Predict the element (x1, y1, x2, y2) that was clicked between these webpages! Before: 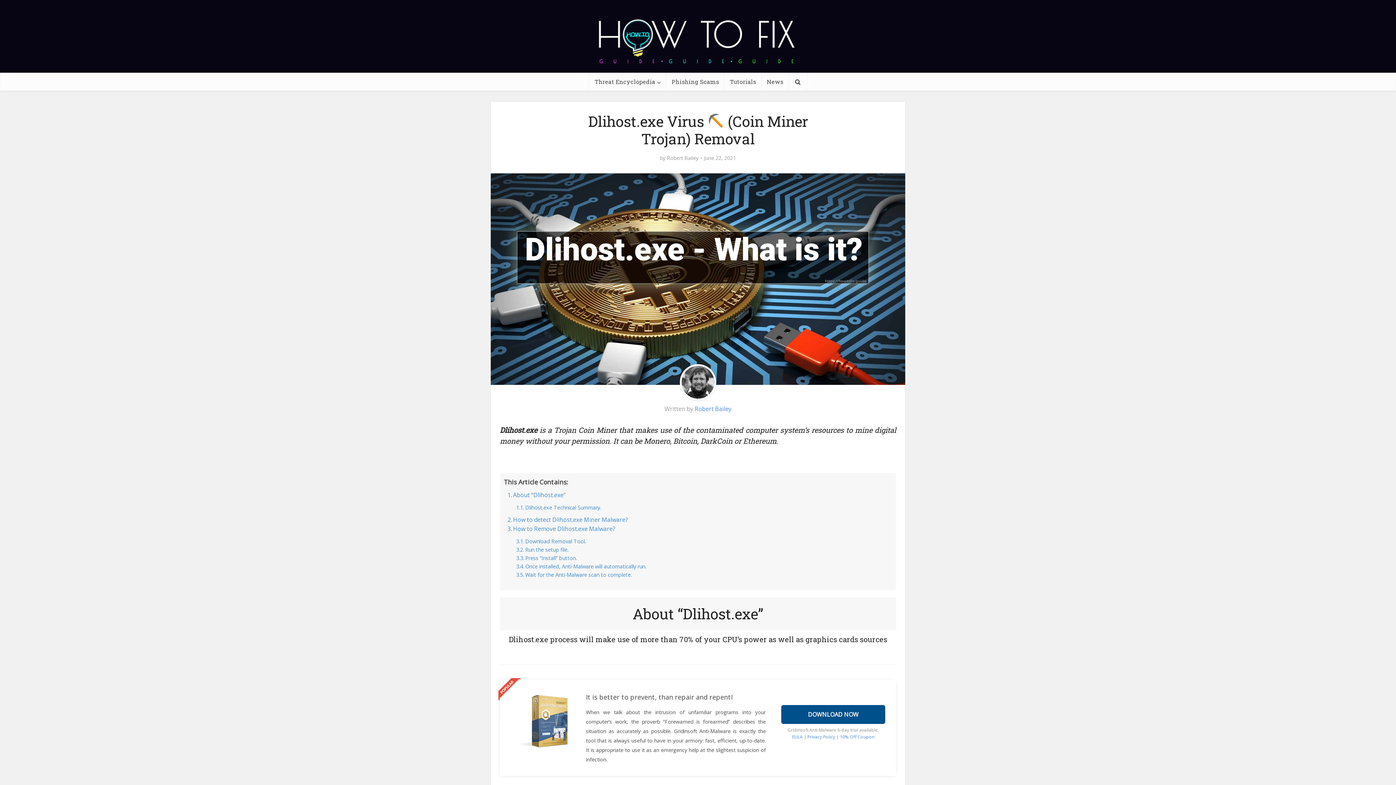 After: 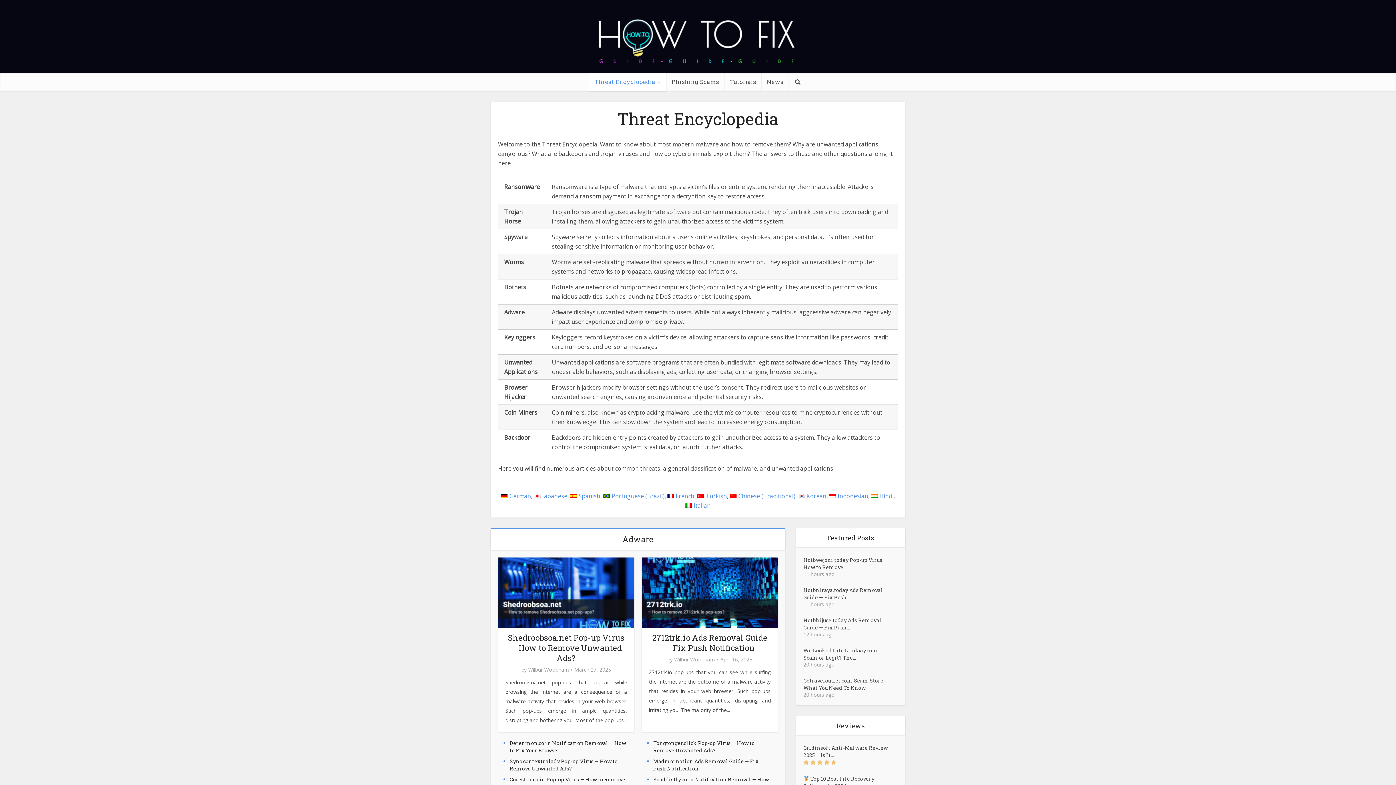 Action: label: Threat Encyclopedia bbox: (589, 72, 666, 90)